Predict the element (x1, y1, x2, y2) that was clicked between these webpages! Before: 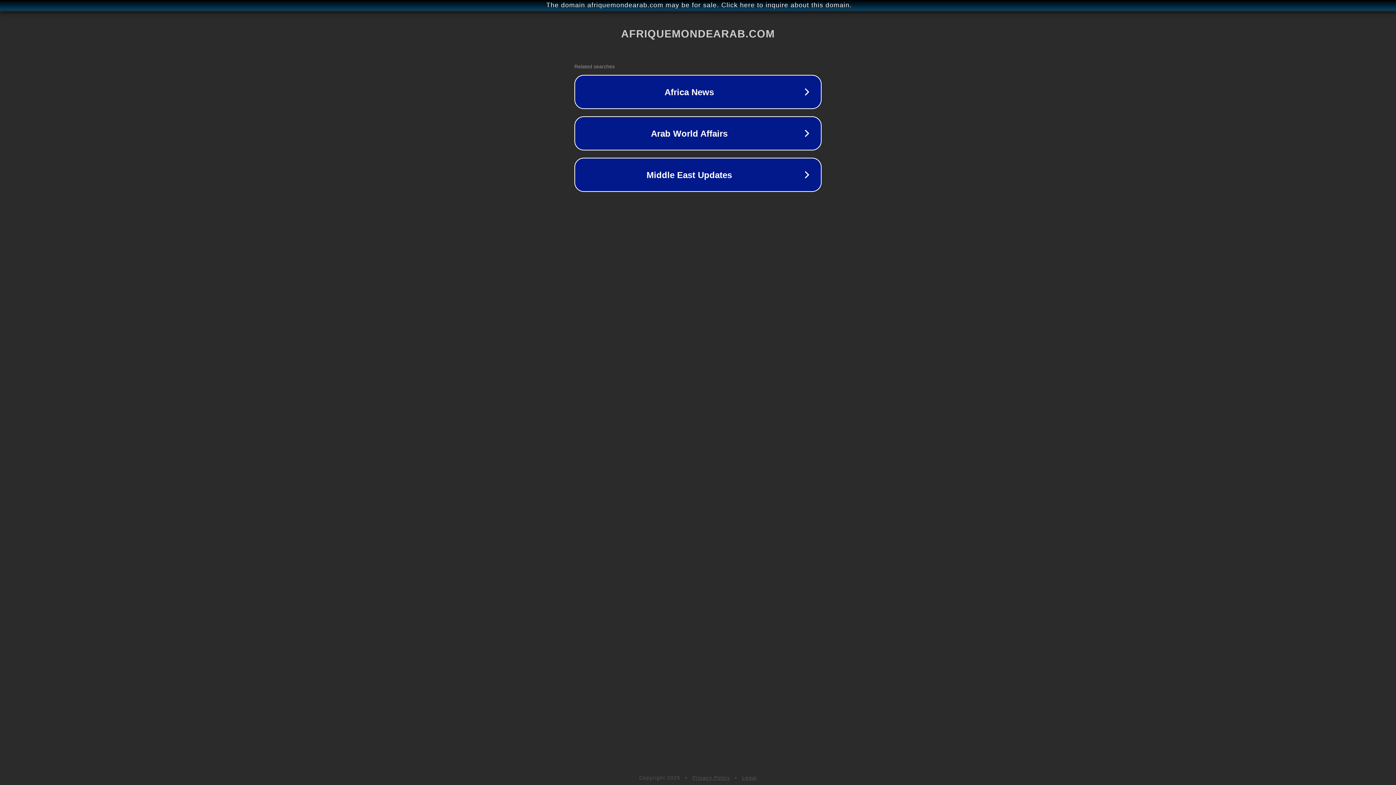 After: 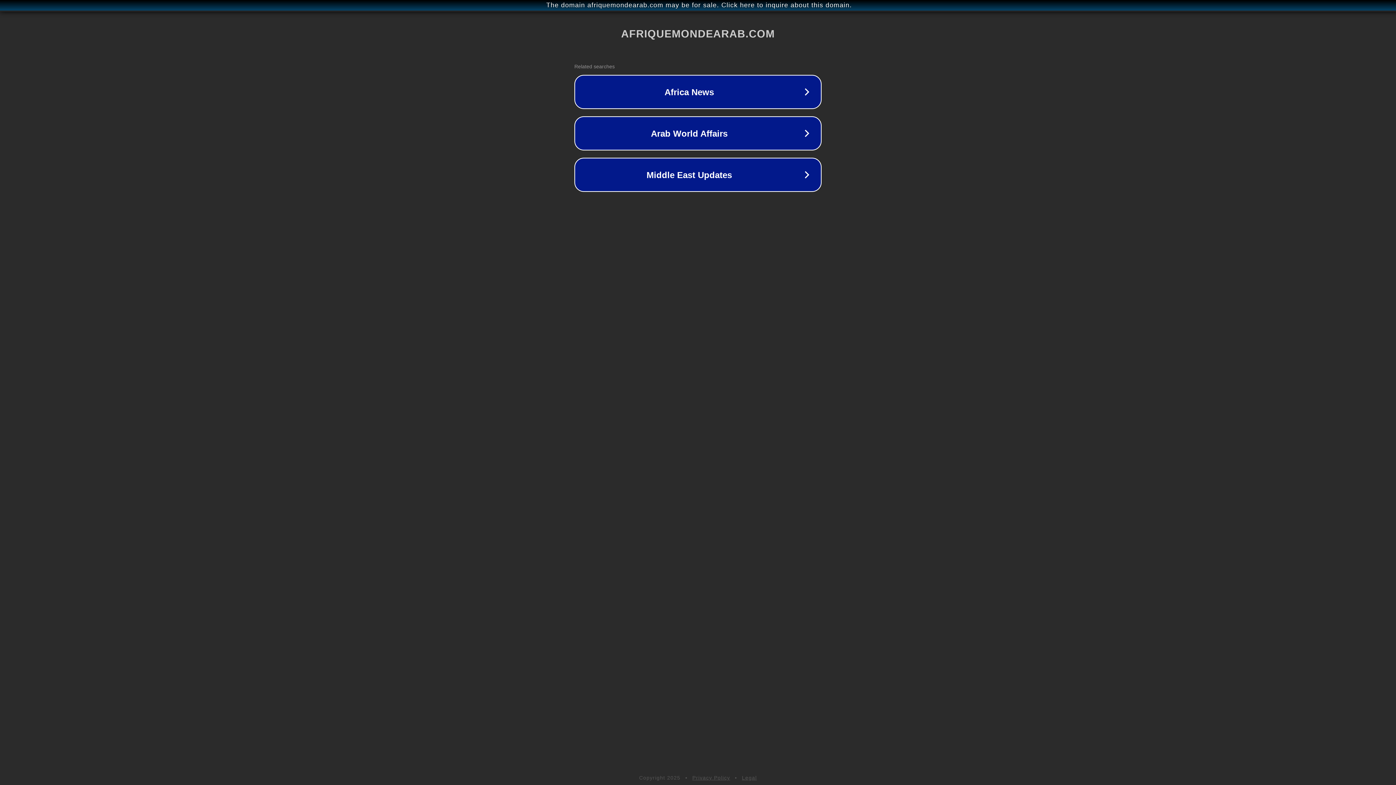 Action: label: Privacy Policy bbox: (692, 775, 730, 781)